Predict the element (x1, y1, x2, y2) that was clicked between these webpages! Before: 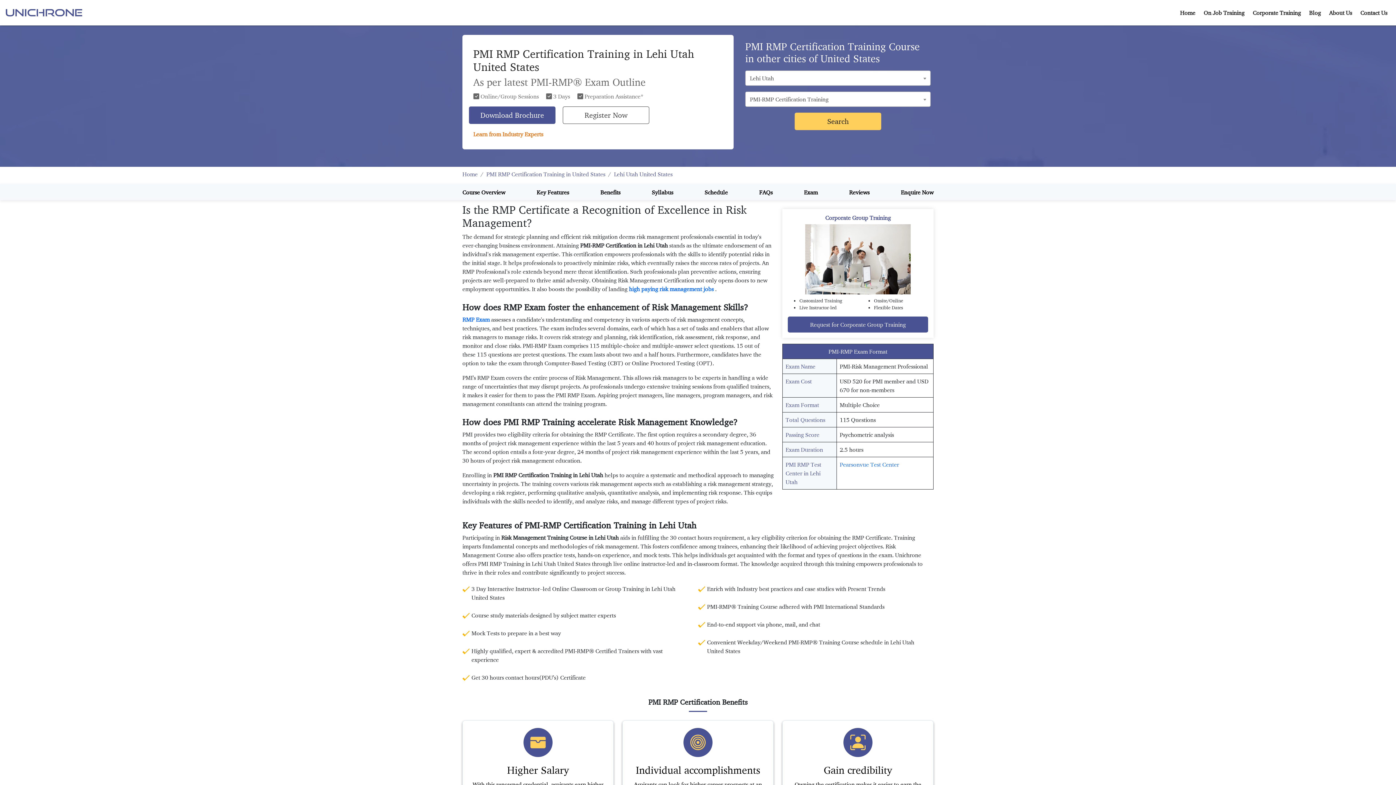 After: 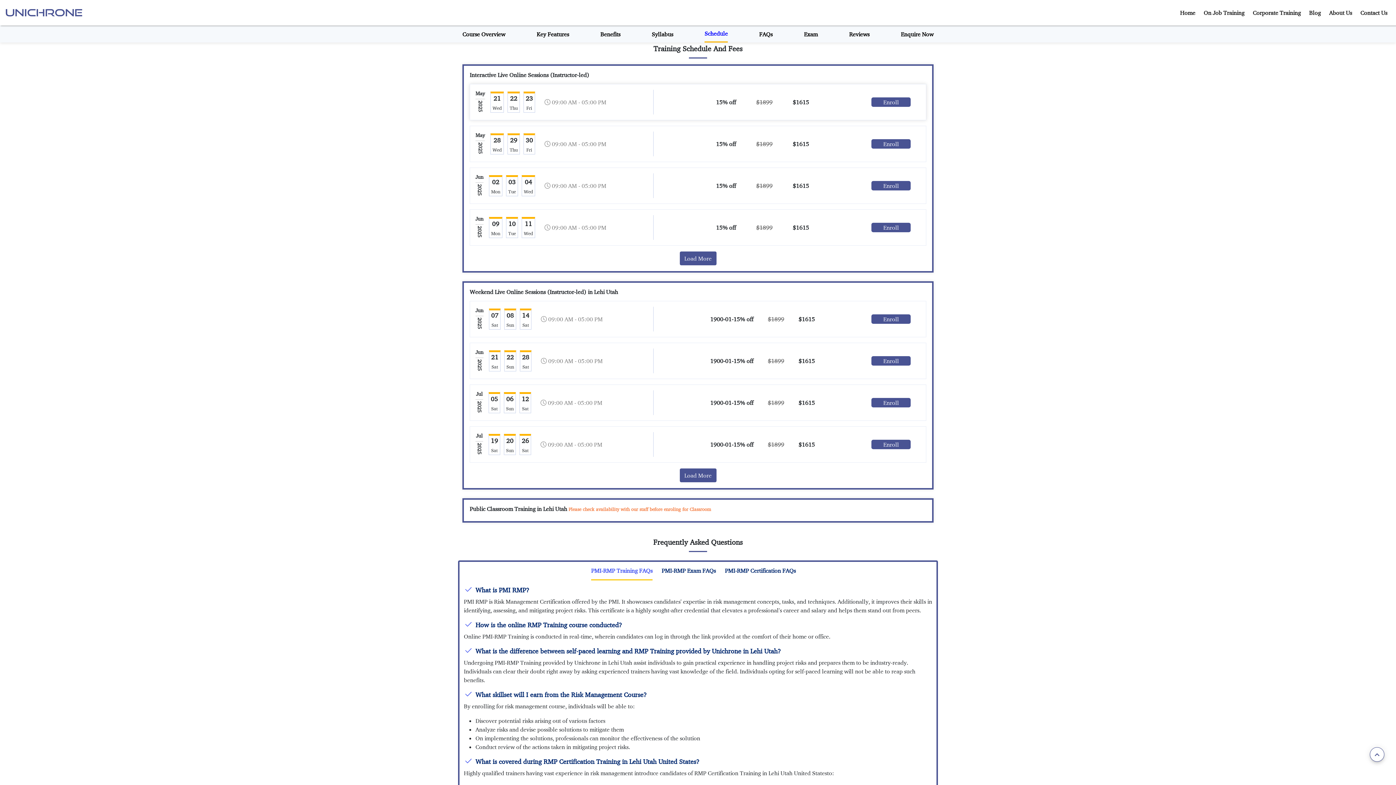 Action: bbox: (562, 106, 649, 124) label: Register Now